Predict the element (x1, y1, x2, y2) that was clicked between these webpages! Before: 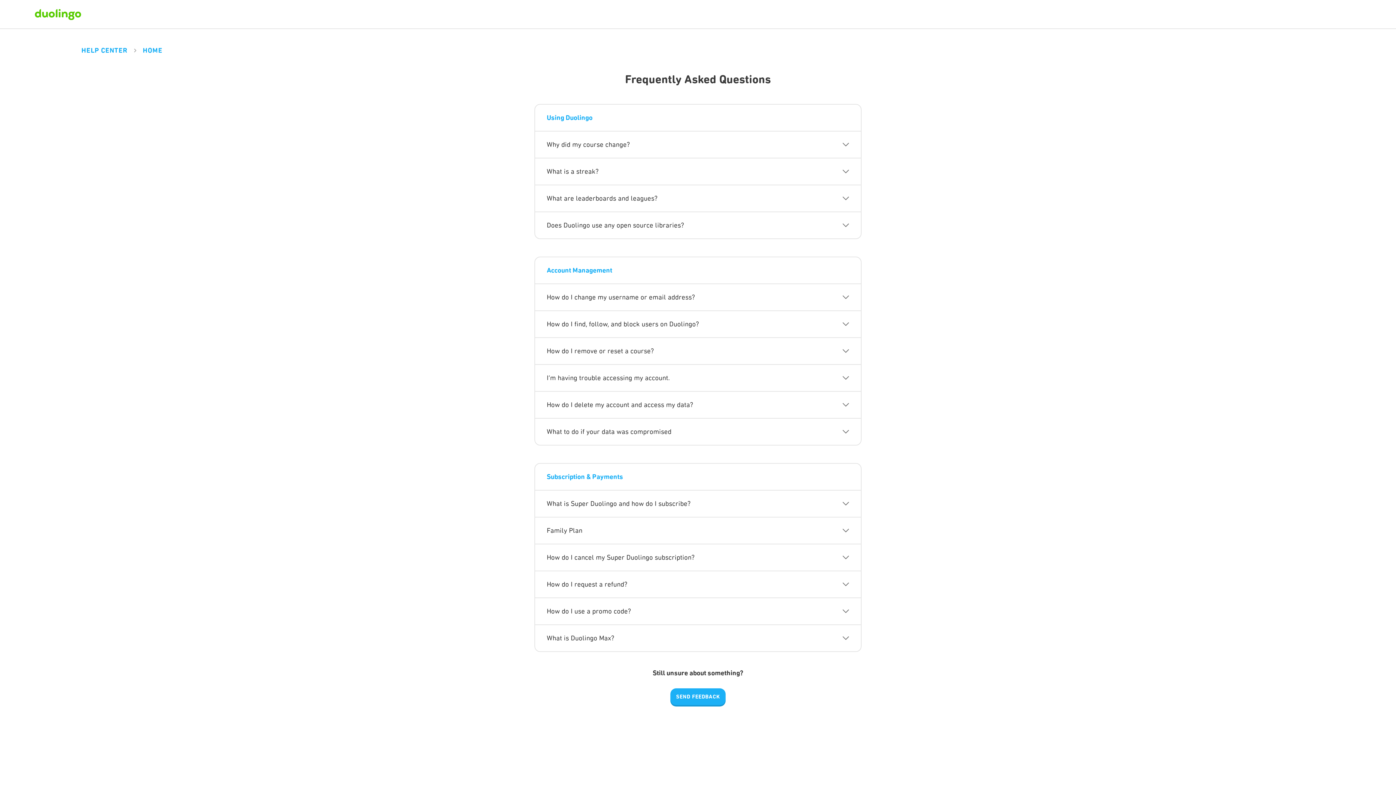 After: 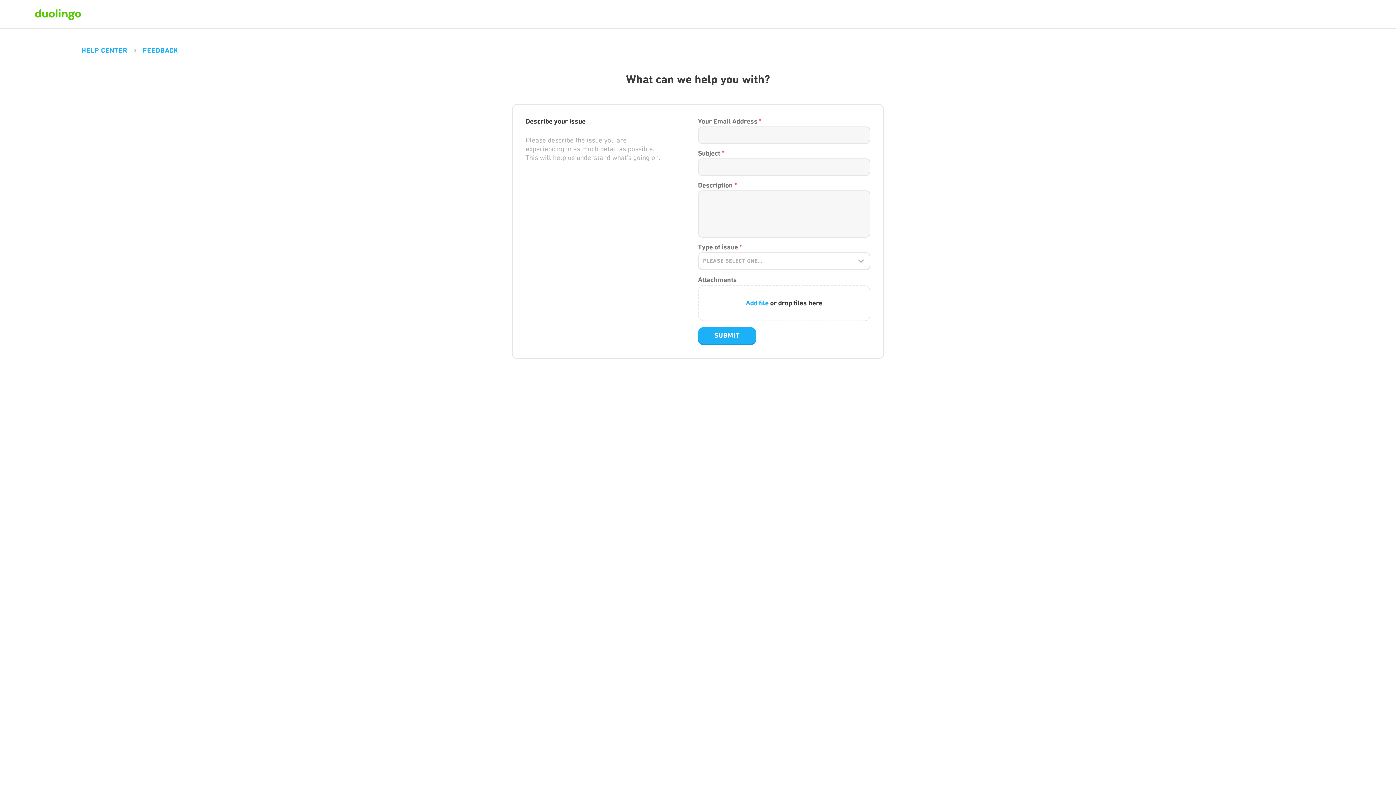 Action: bbox: (670, 688, 725, 706) label: SEND FEEDBACK